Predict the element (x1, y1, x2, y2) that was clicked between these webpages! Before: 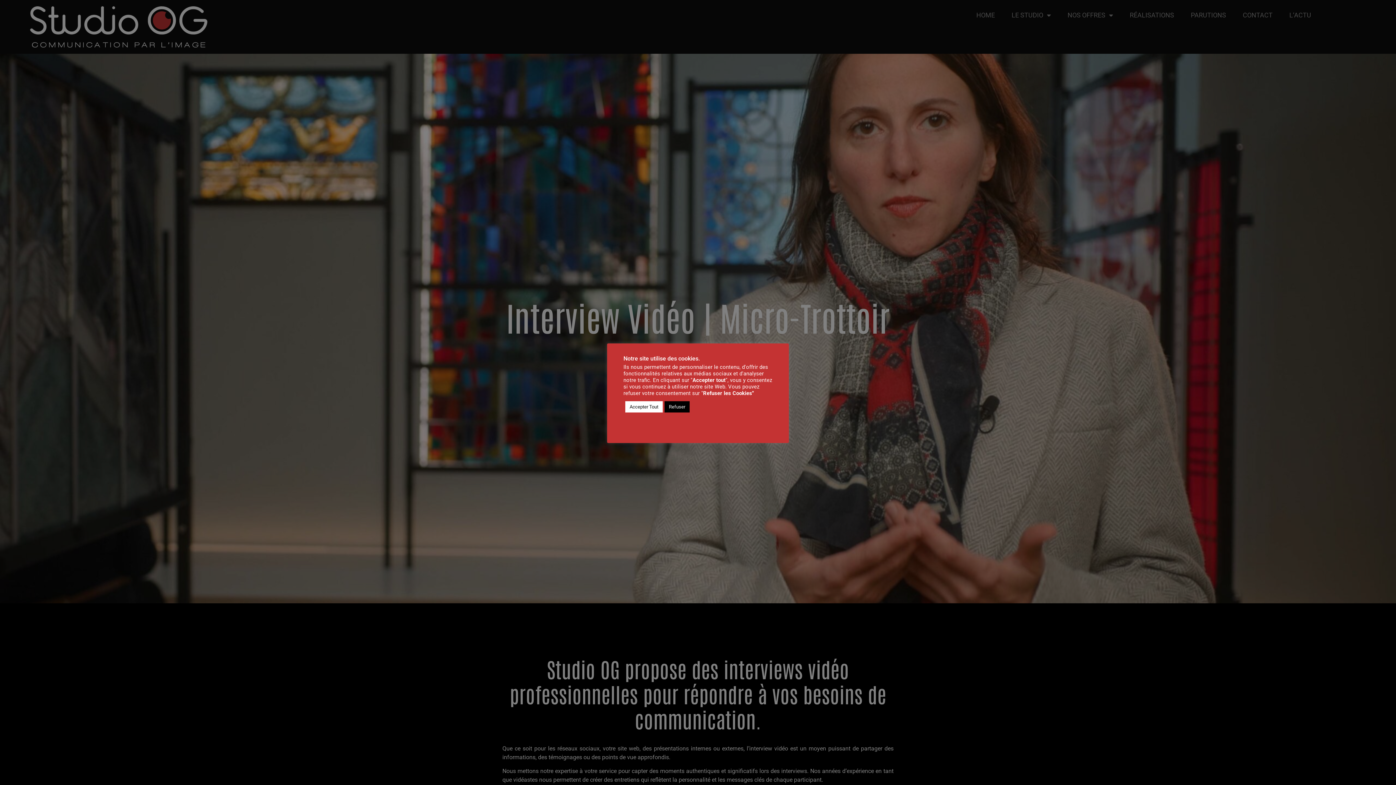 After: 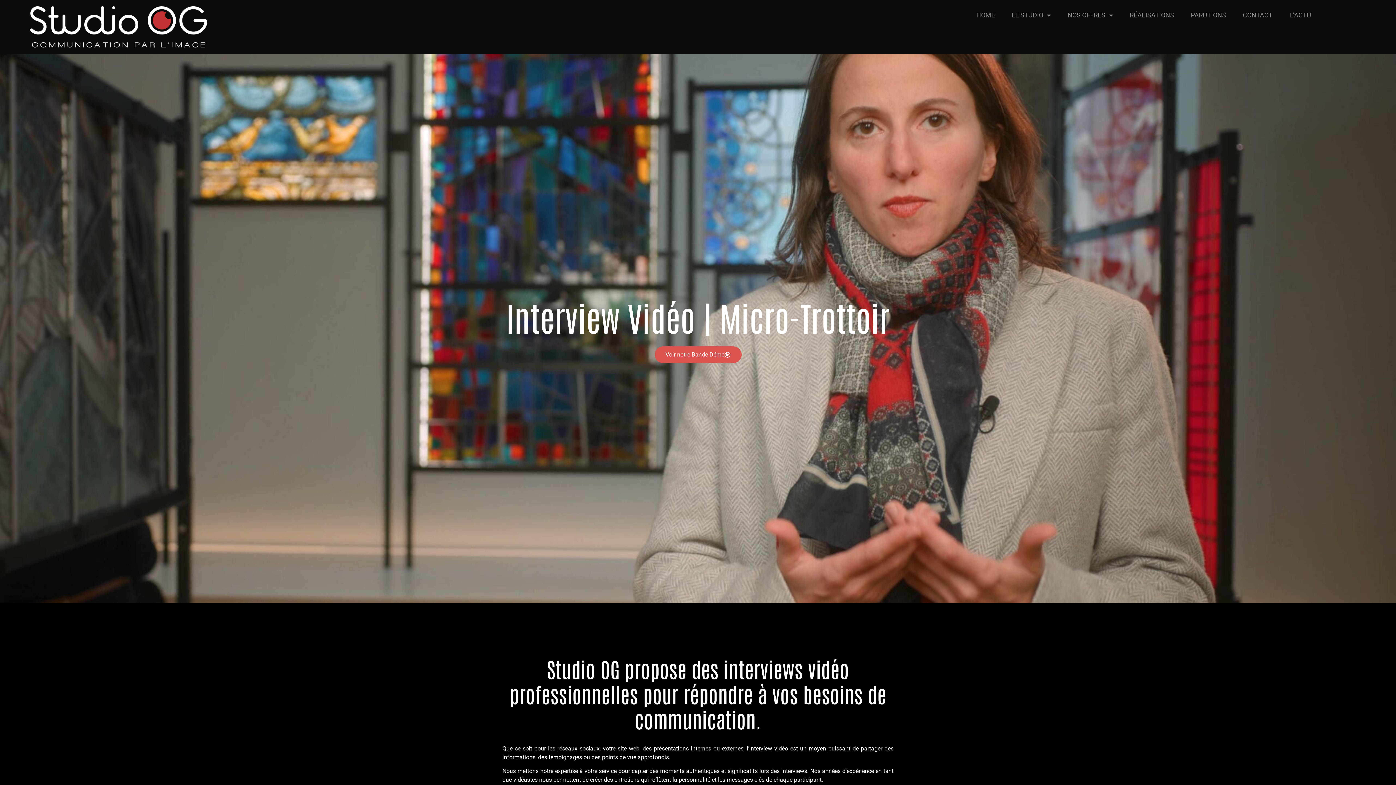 Action: bbox: (664, 401, 689, 412) label: Refuser